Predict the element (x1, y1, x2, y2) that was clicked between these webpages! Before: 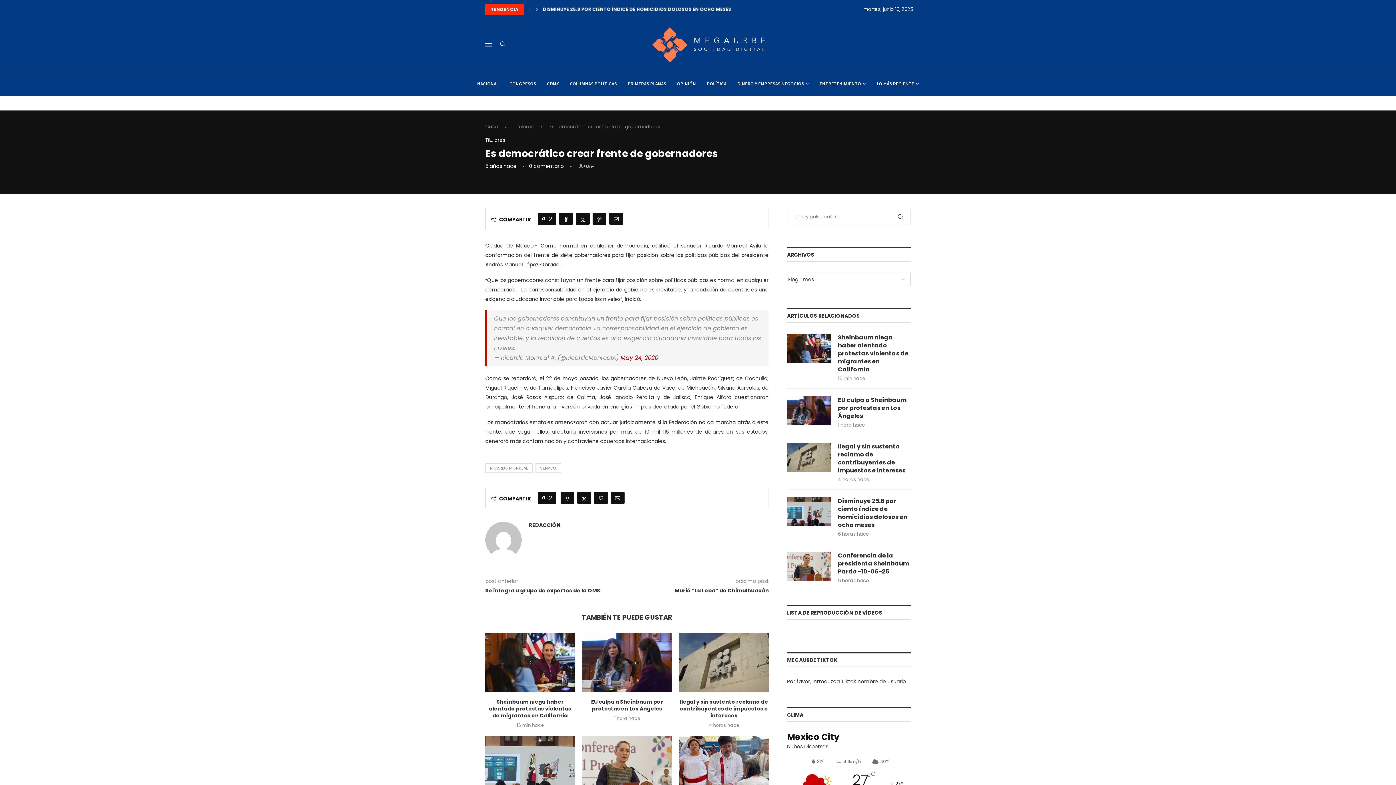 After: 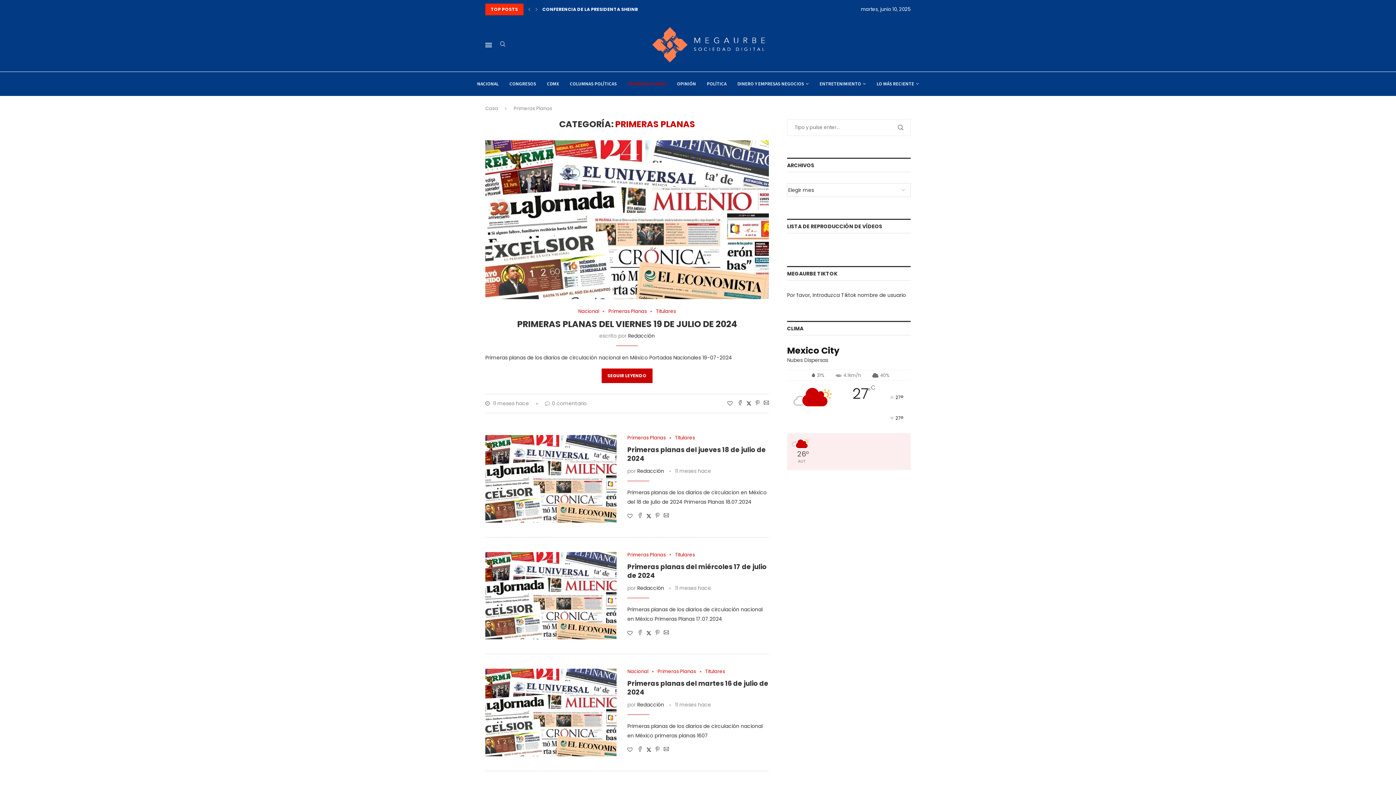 Action: label: PRIMERAS PLANAS bbox: (627, 75, 666, 92)